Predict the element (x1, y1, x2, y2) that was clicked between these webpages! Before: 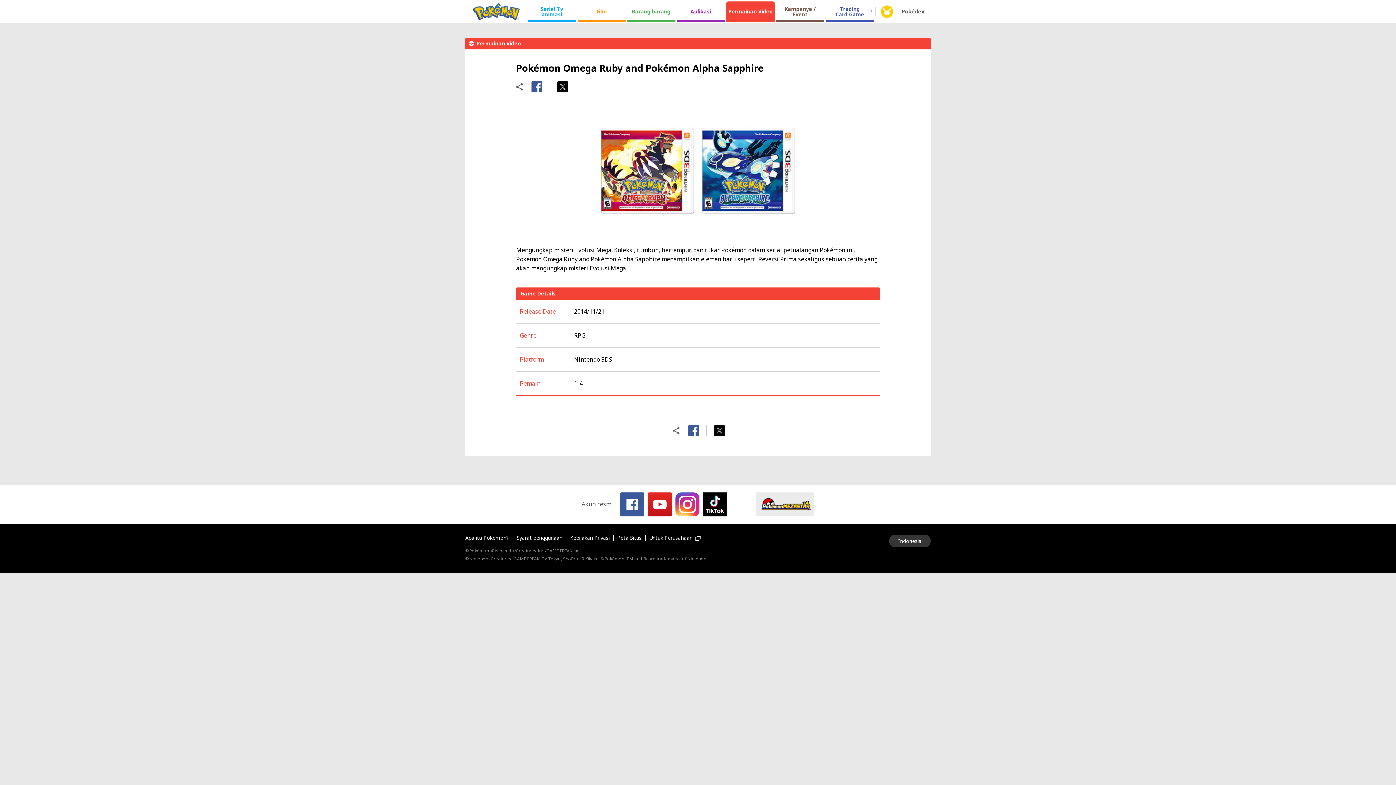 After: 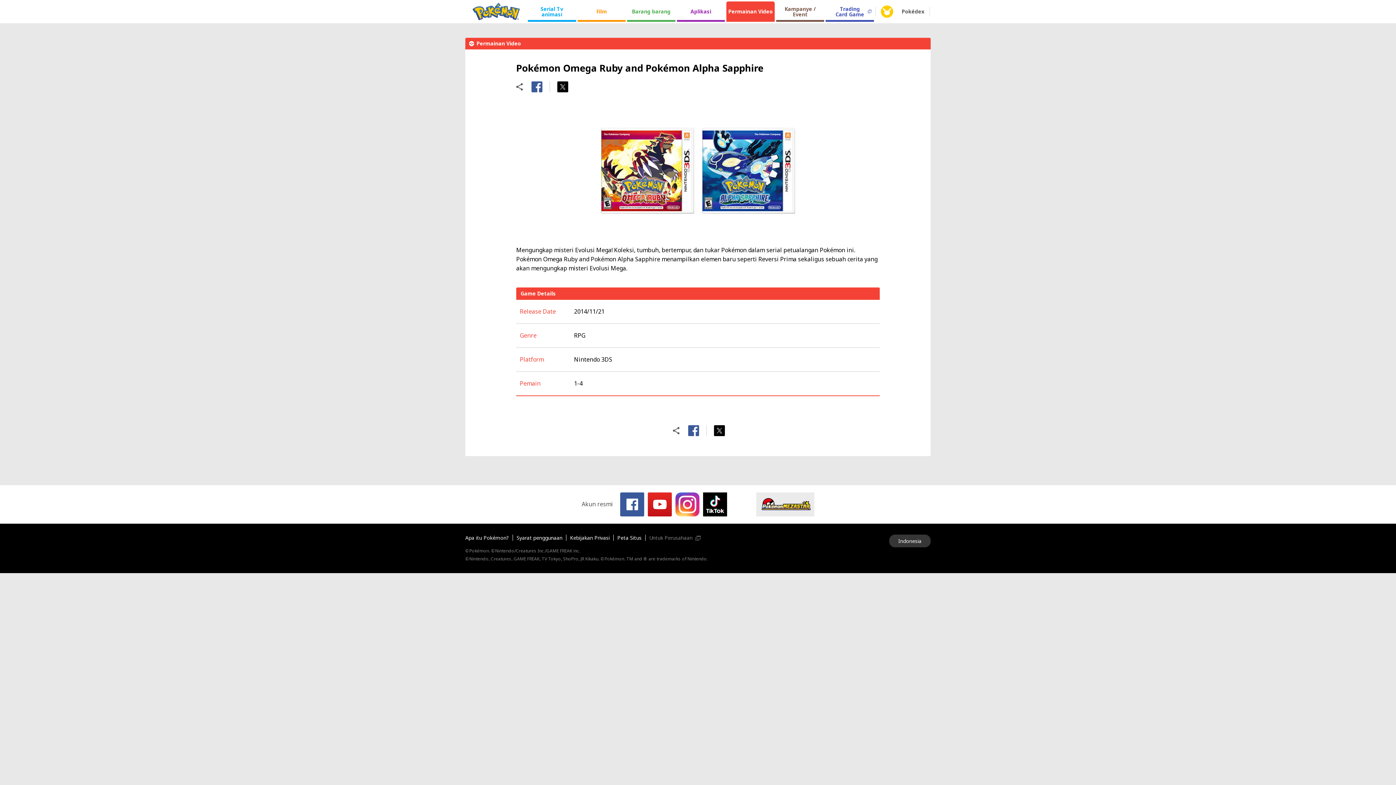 Action: label: Untuk Perusahaan bbox: (649, 533, 700, 542)